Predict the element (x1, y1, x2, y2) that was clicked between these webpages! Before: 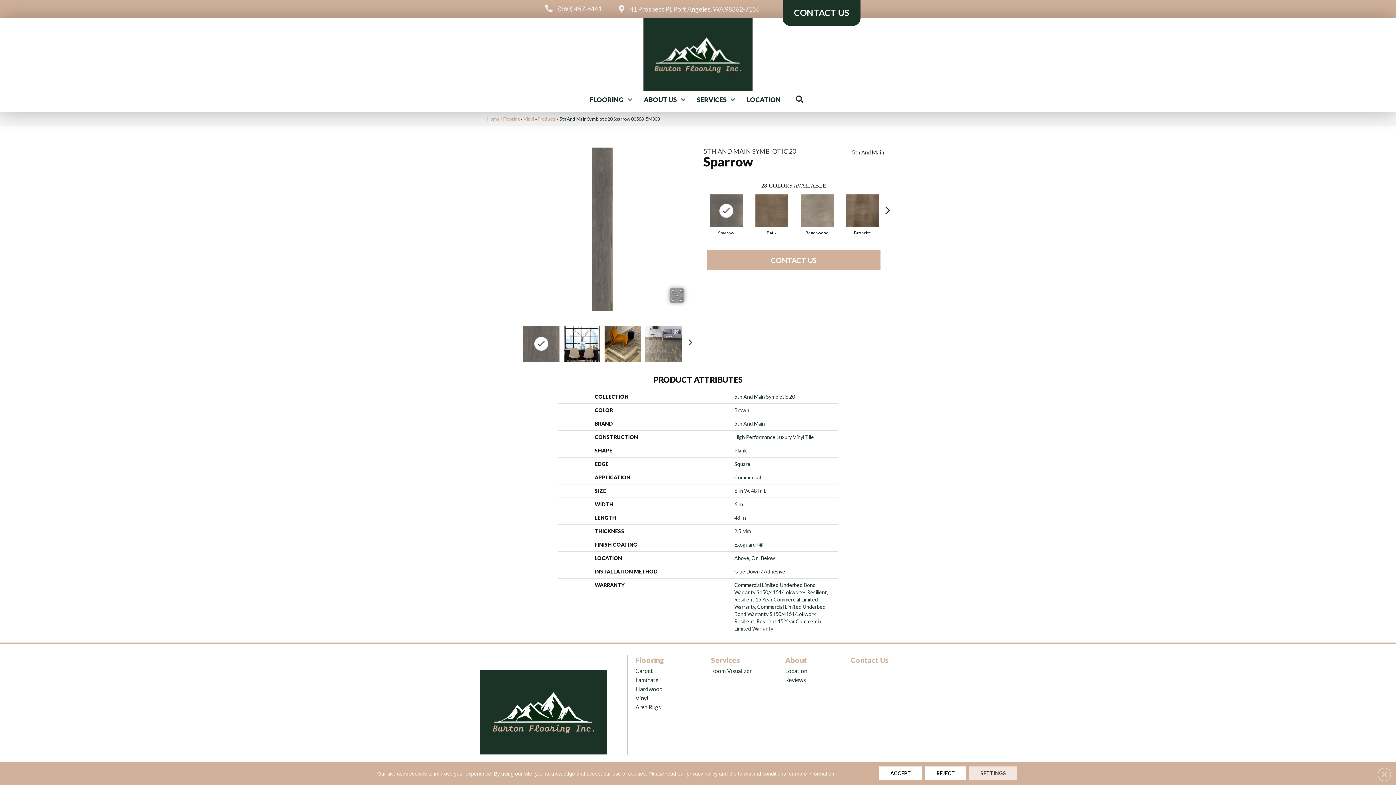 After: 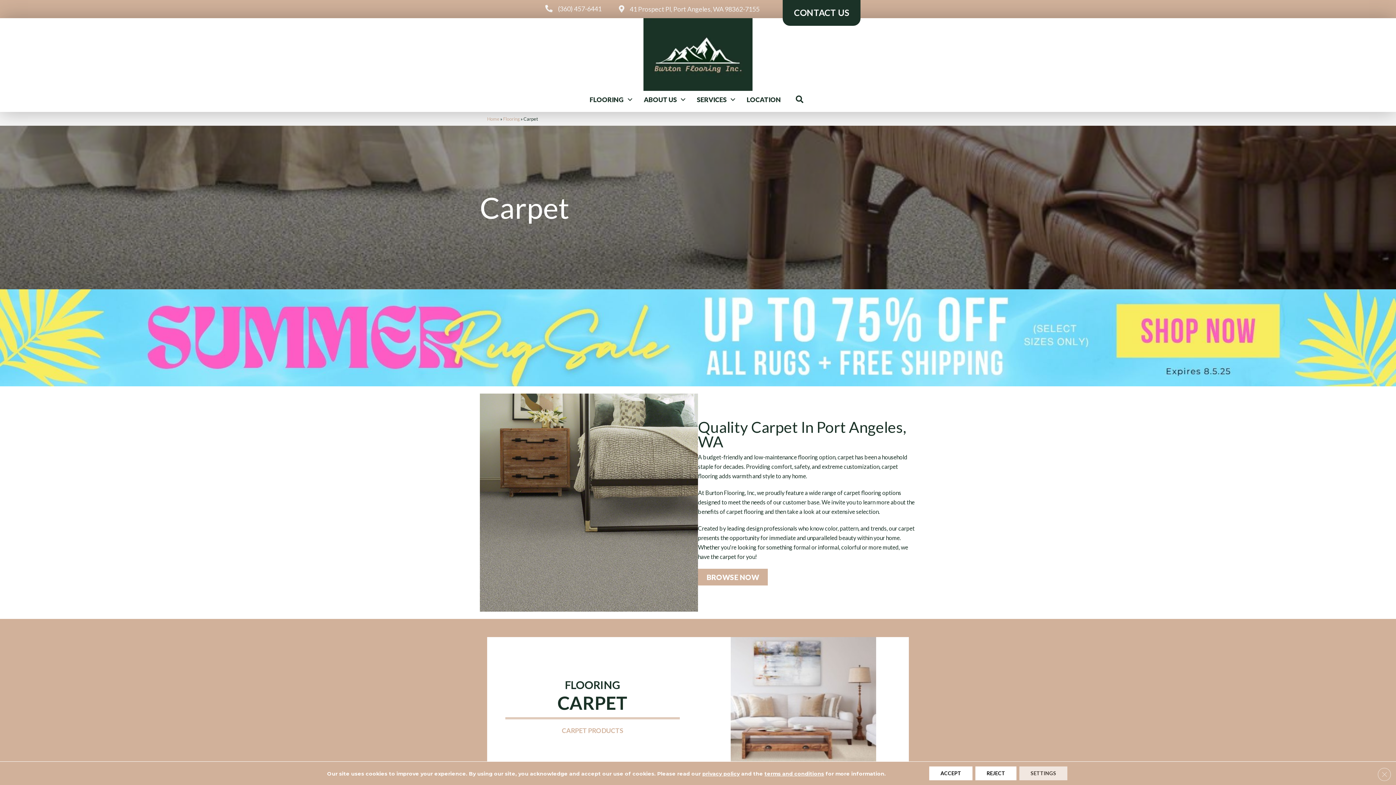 Action: label: Carpet bbox: (635, 666, 653, 675)